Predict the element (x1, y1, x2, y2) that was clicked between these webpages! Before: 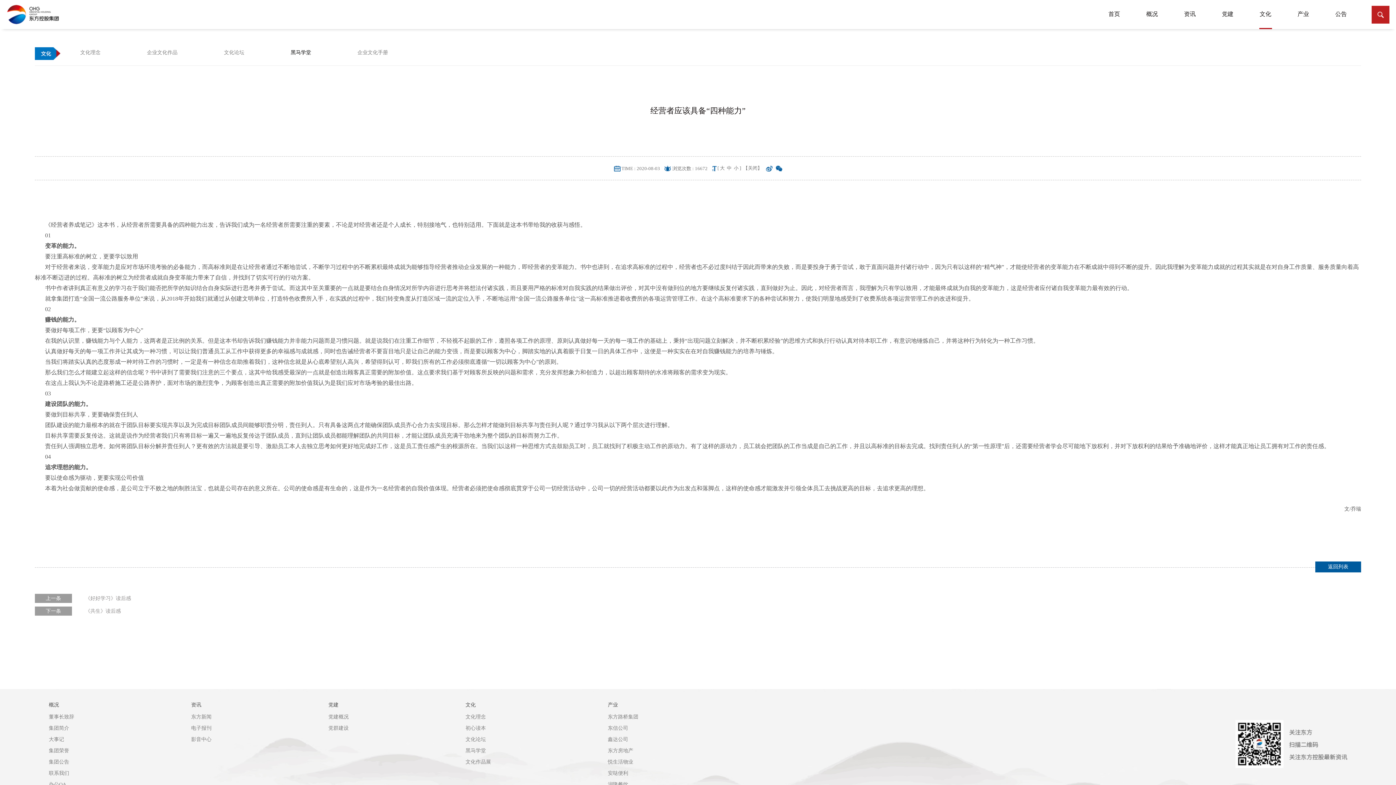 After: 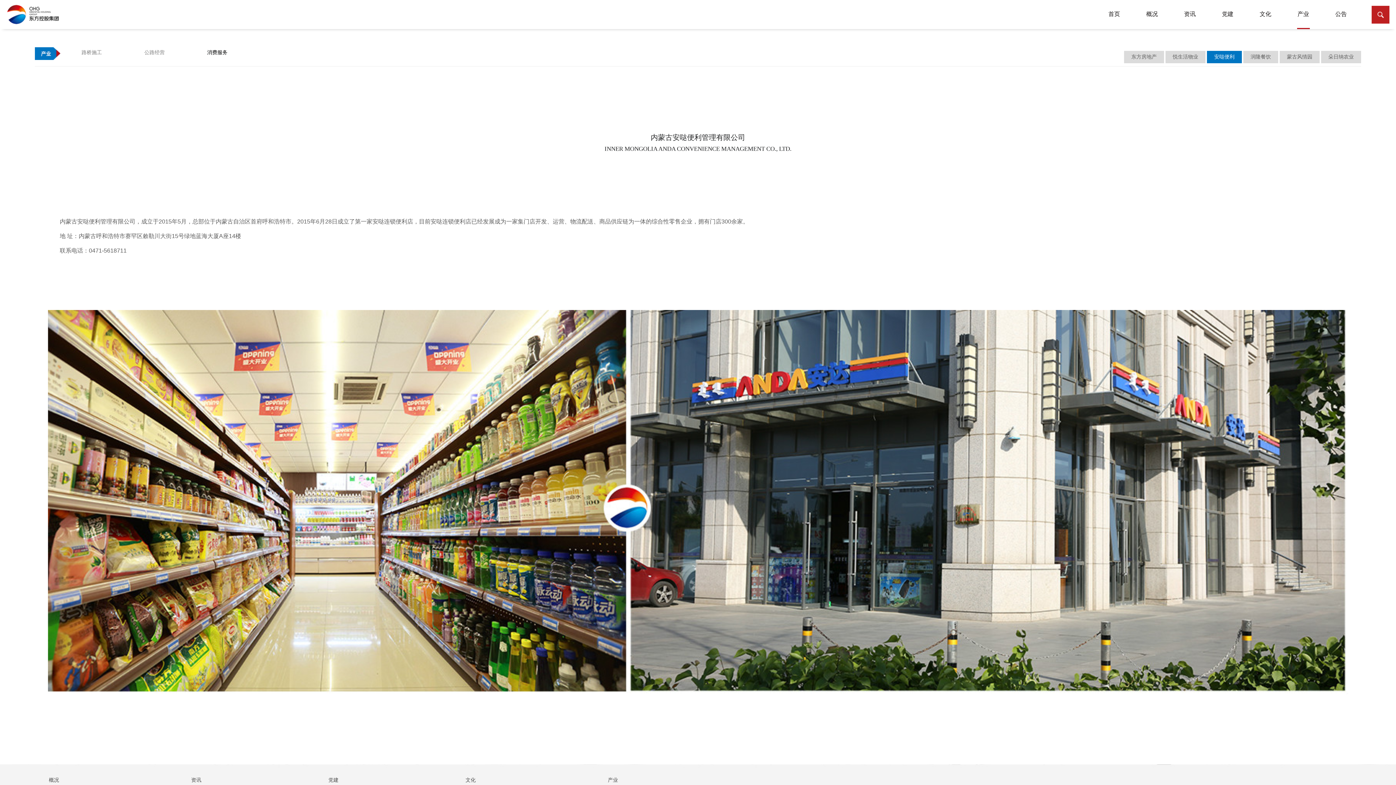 Action: bbox: (608, 770, 628, 776) label: 安哒便利